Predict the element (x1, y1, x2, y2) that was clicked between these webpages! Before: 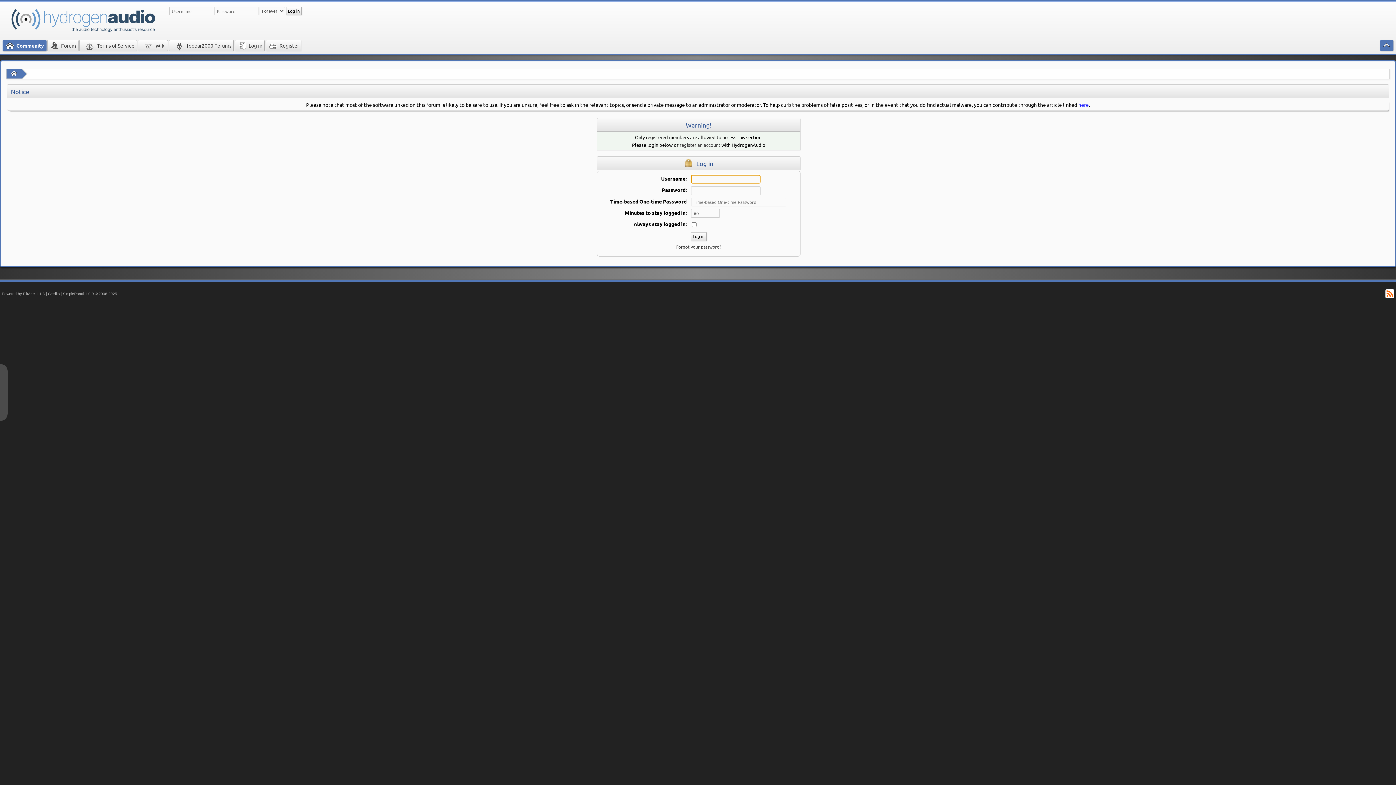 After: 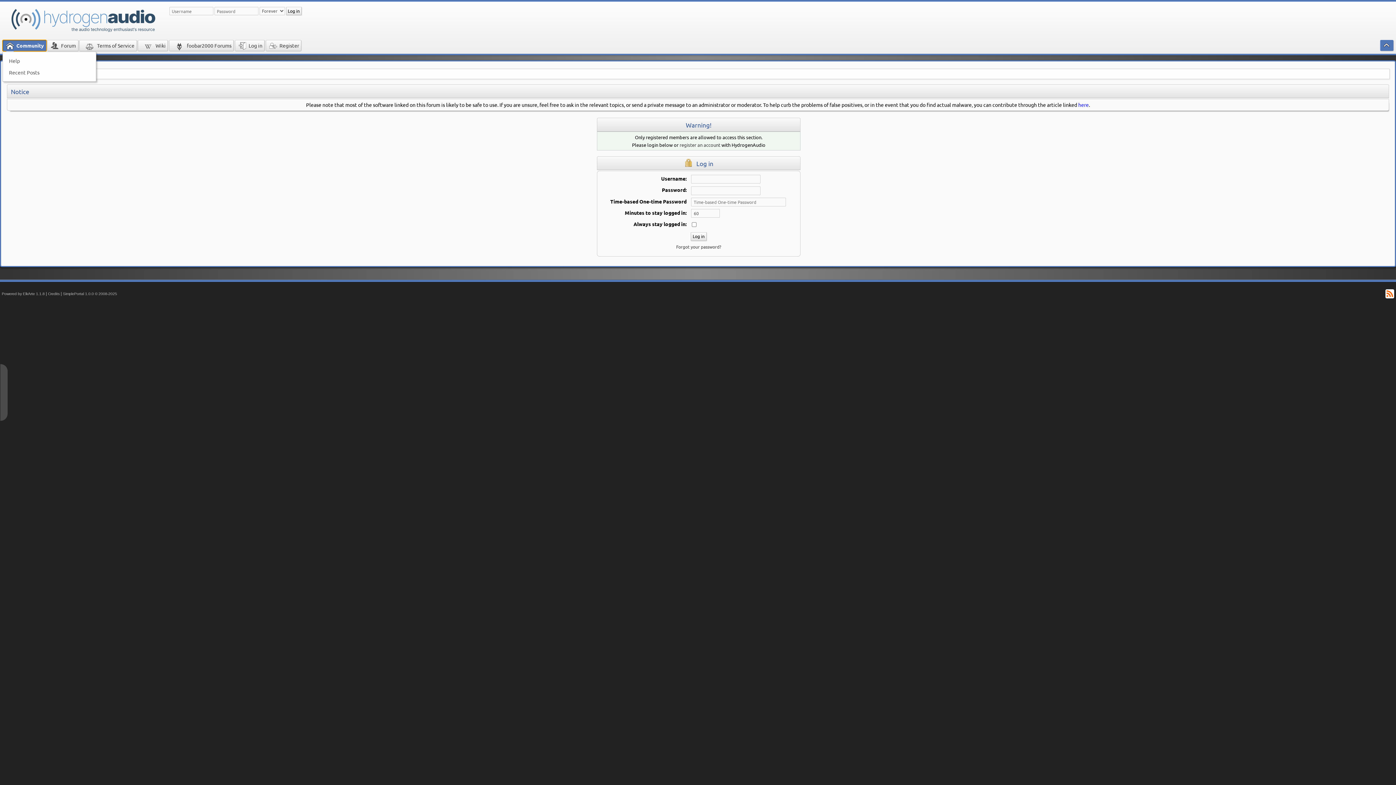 Action: bbox: (2, 40, 46, 51) label:  Community